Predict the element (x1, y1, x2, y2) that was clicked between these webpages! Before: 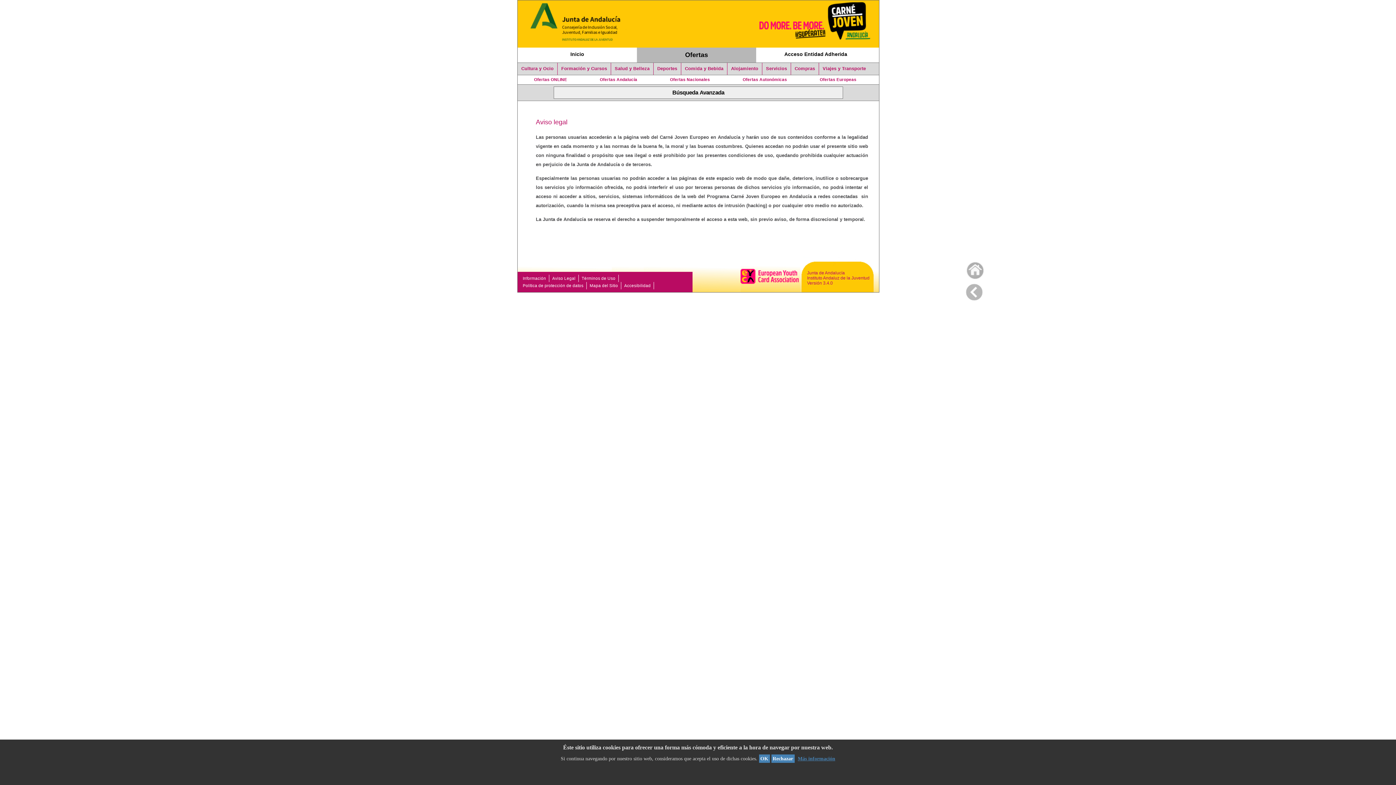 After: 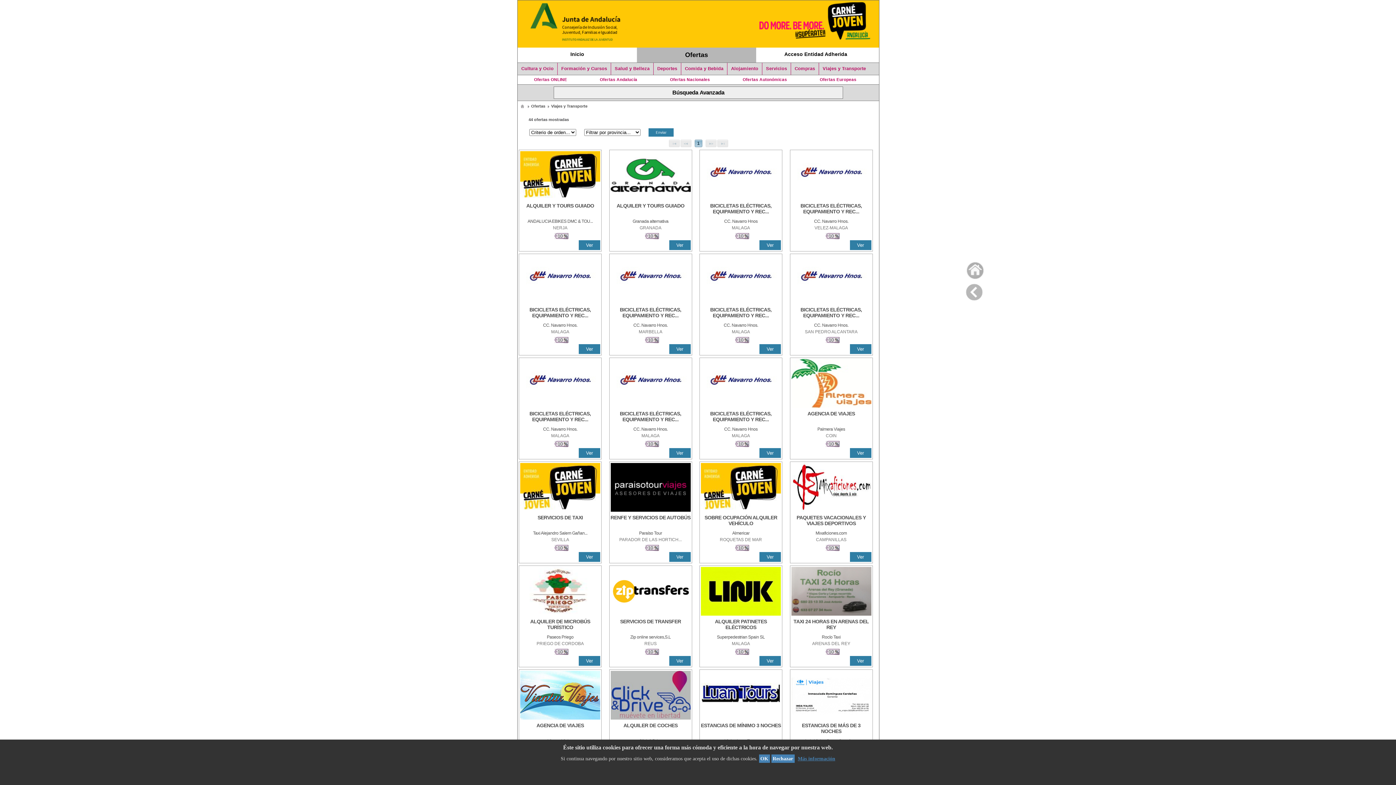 Action: label: Viajes y Transporte bbox: (819, 62, 869, 74)